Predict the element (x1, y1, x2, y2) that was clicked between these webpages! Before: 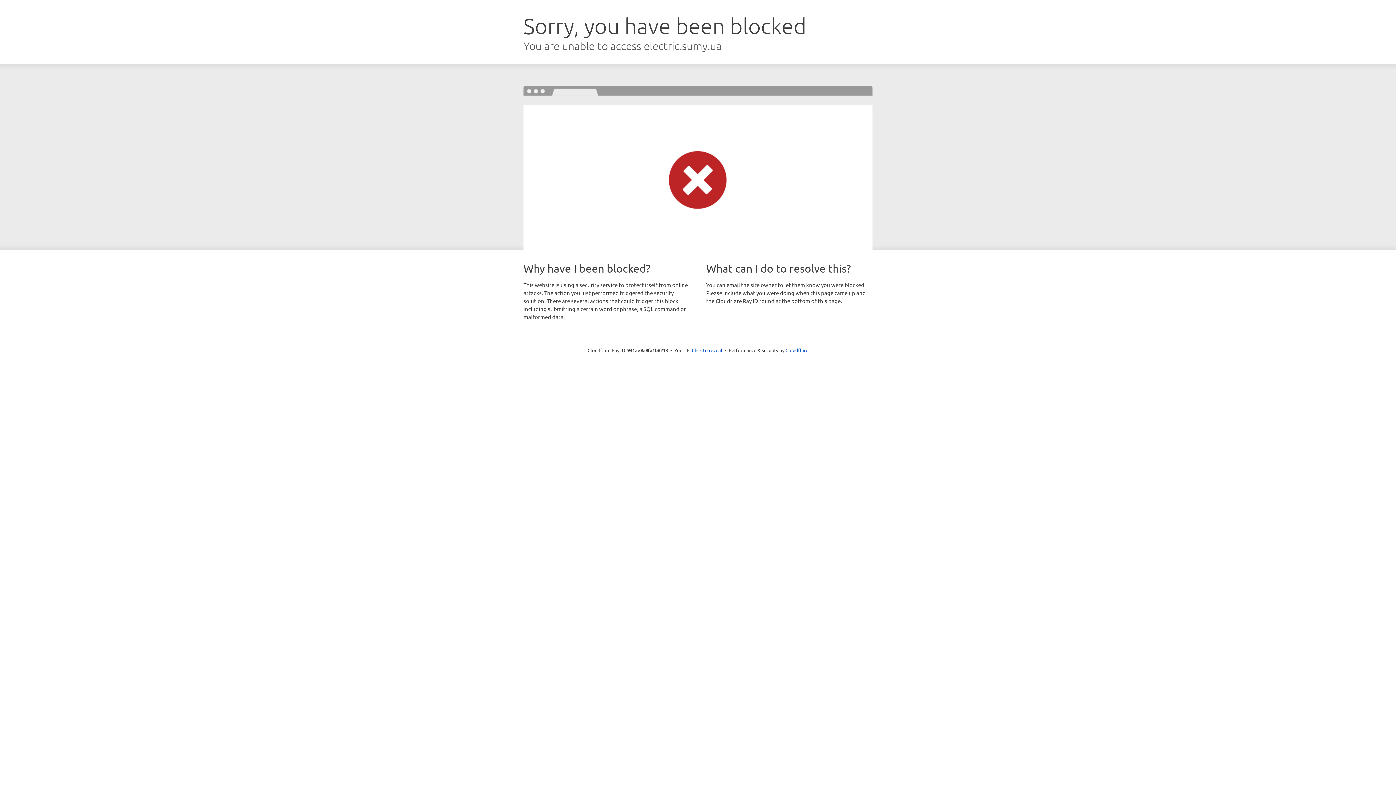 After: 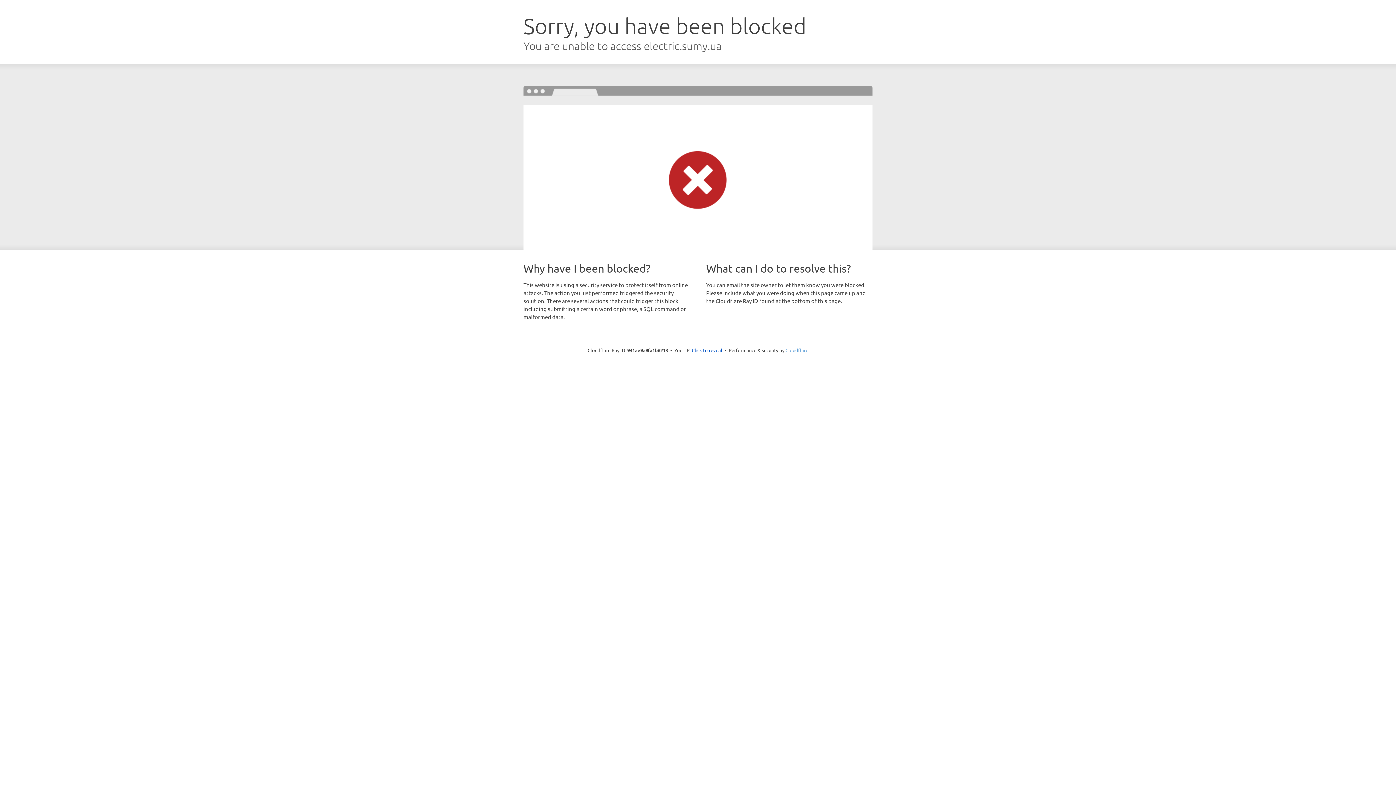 Action: label: Cloudflare bbox: (785, 347, 808, 353)